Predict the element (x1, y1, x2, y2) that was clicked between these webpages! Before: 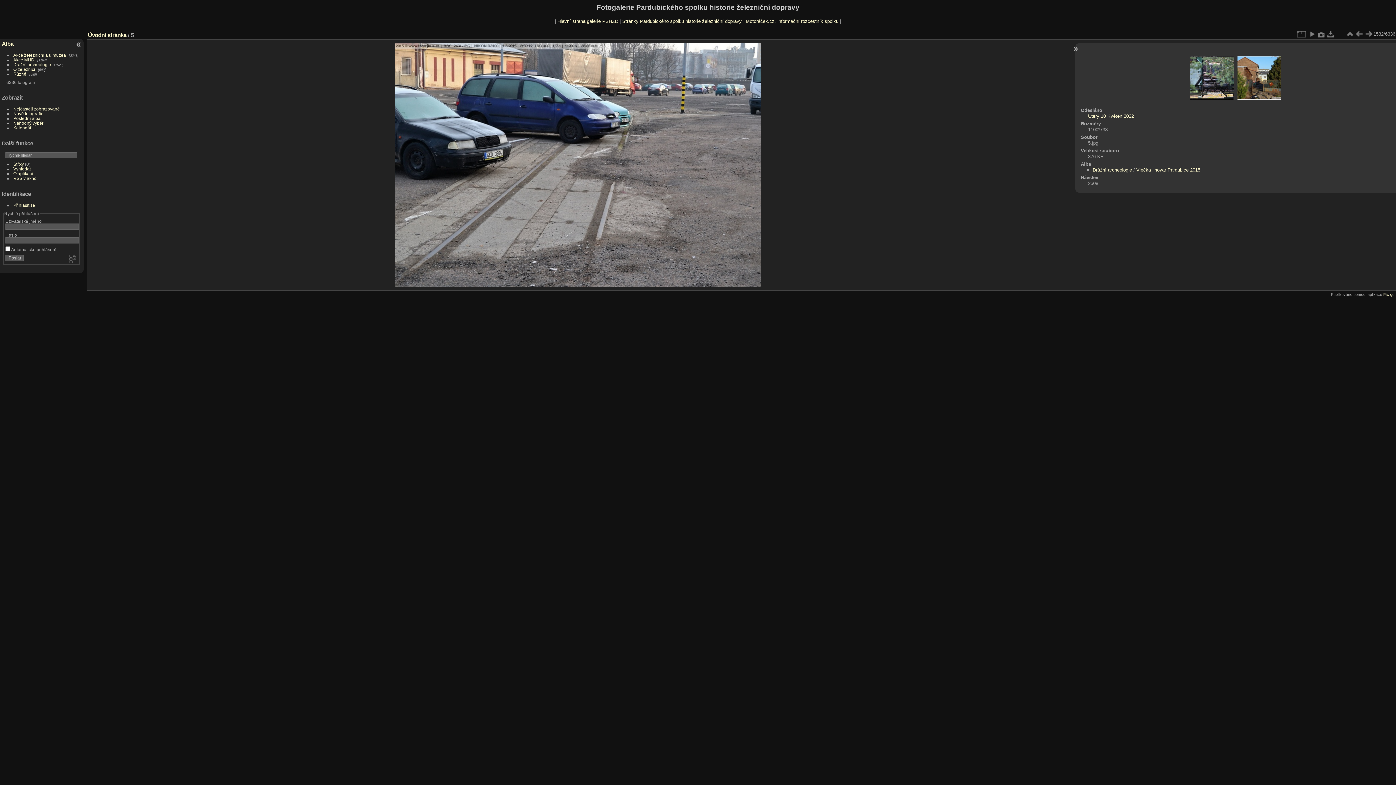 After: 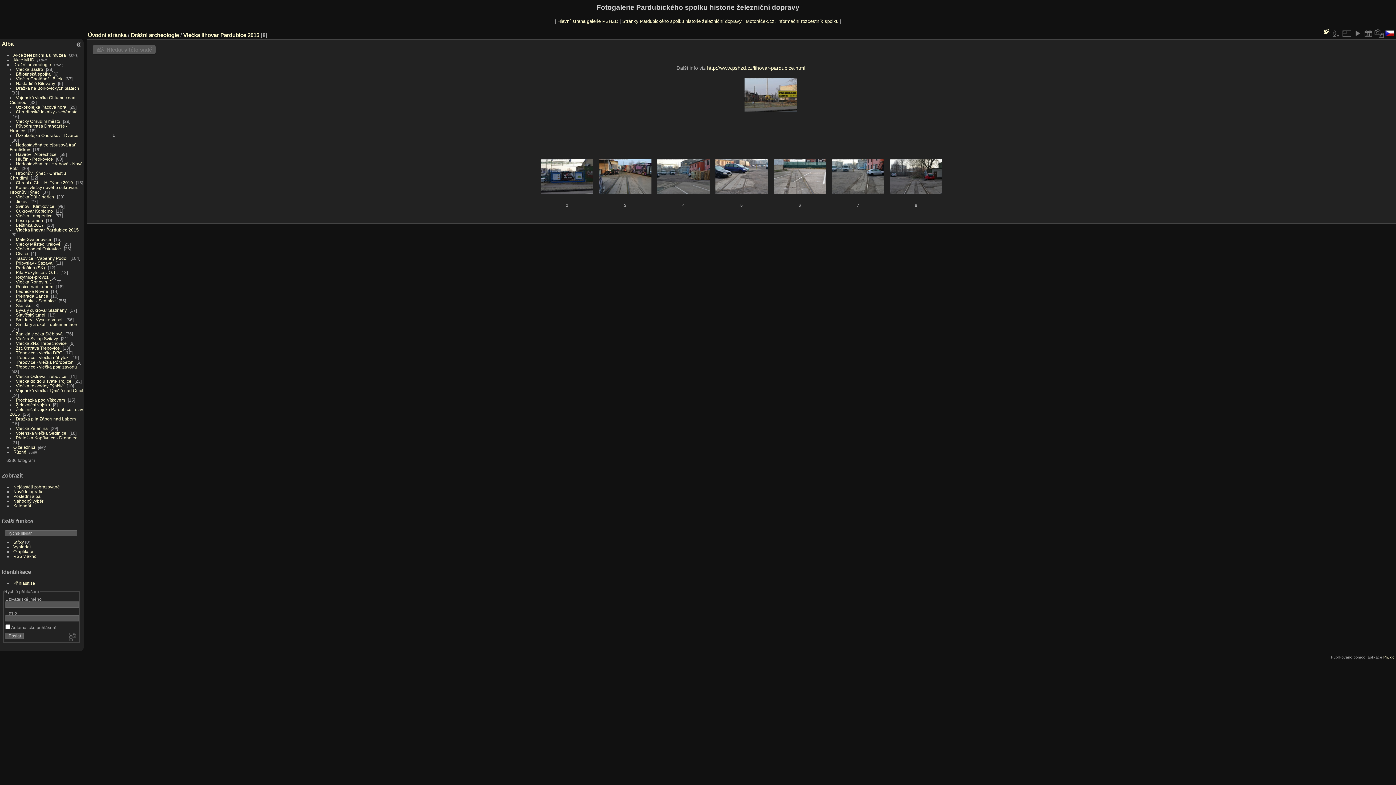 Action: bbox: (1136, 167, 1200, 172) label: Vlečka lihovar Pardubice 2015